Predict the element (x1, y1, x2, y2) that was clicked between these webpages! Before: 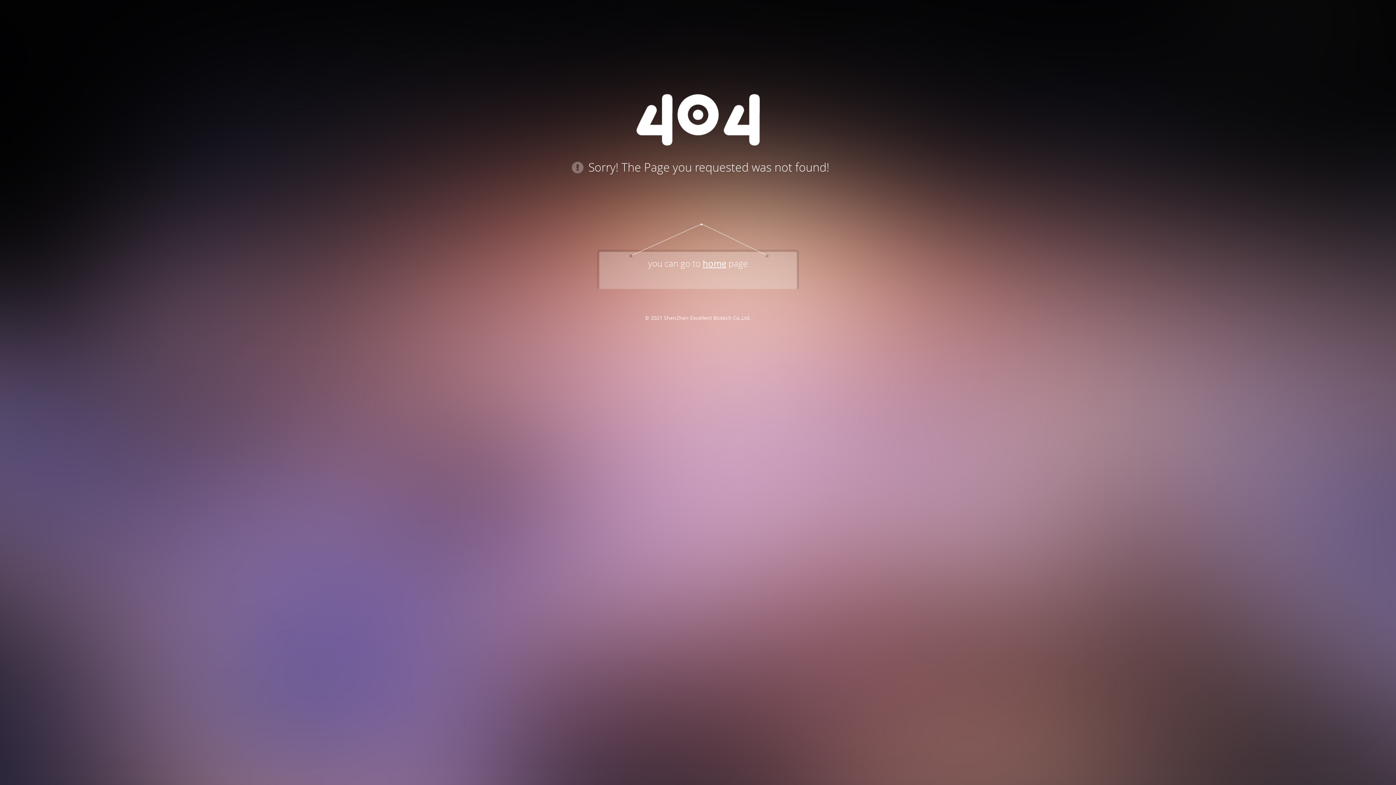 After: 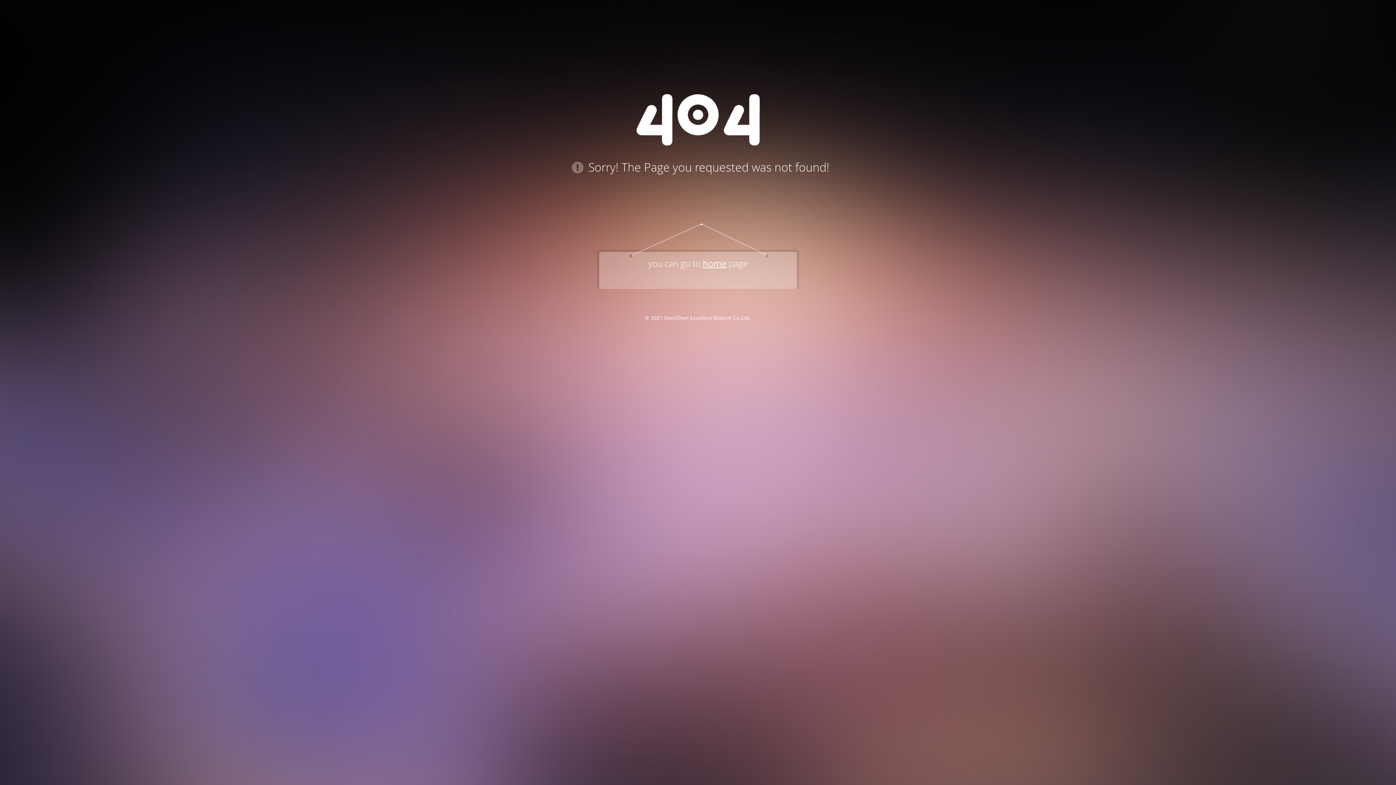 Action: bbox: (636, 139, 759, 147)